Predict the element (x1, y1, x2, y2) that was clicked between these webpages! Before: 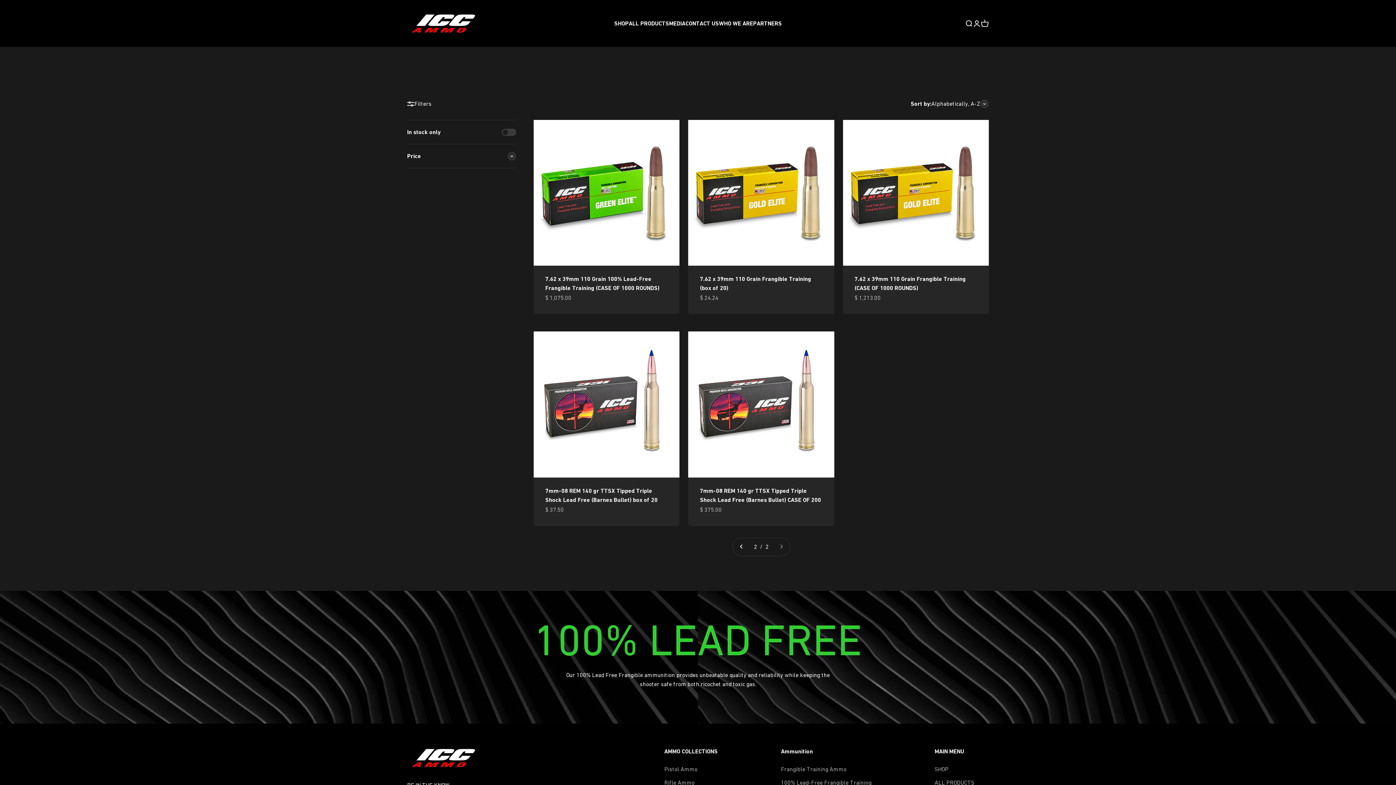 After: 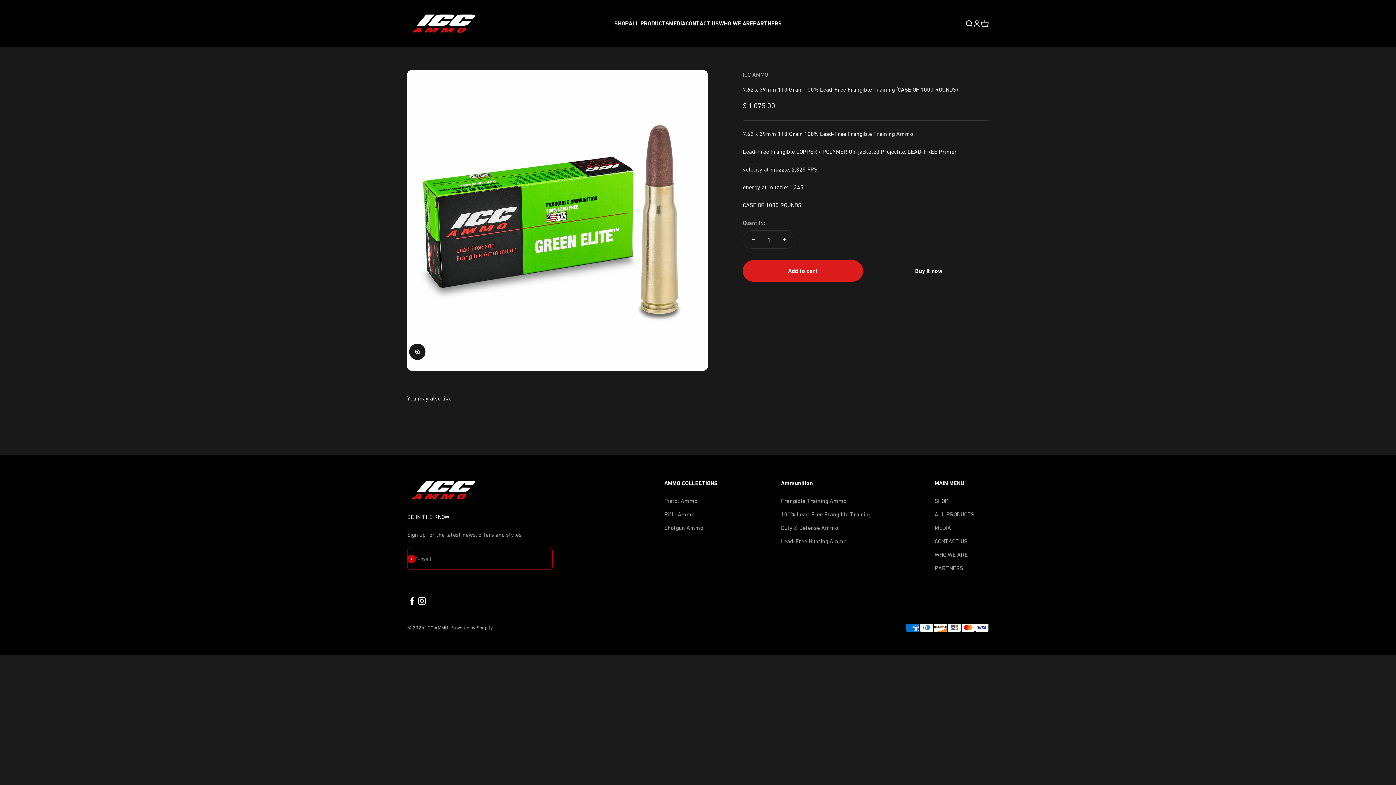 Action: bbox: (533, 120, 679, 265)